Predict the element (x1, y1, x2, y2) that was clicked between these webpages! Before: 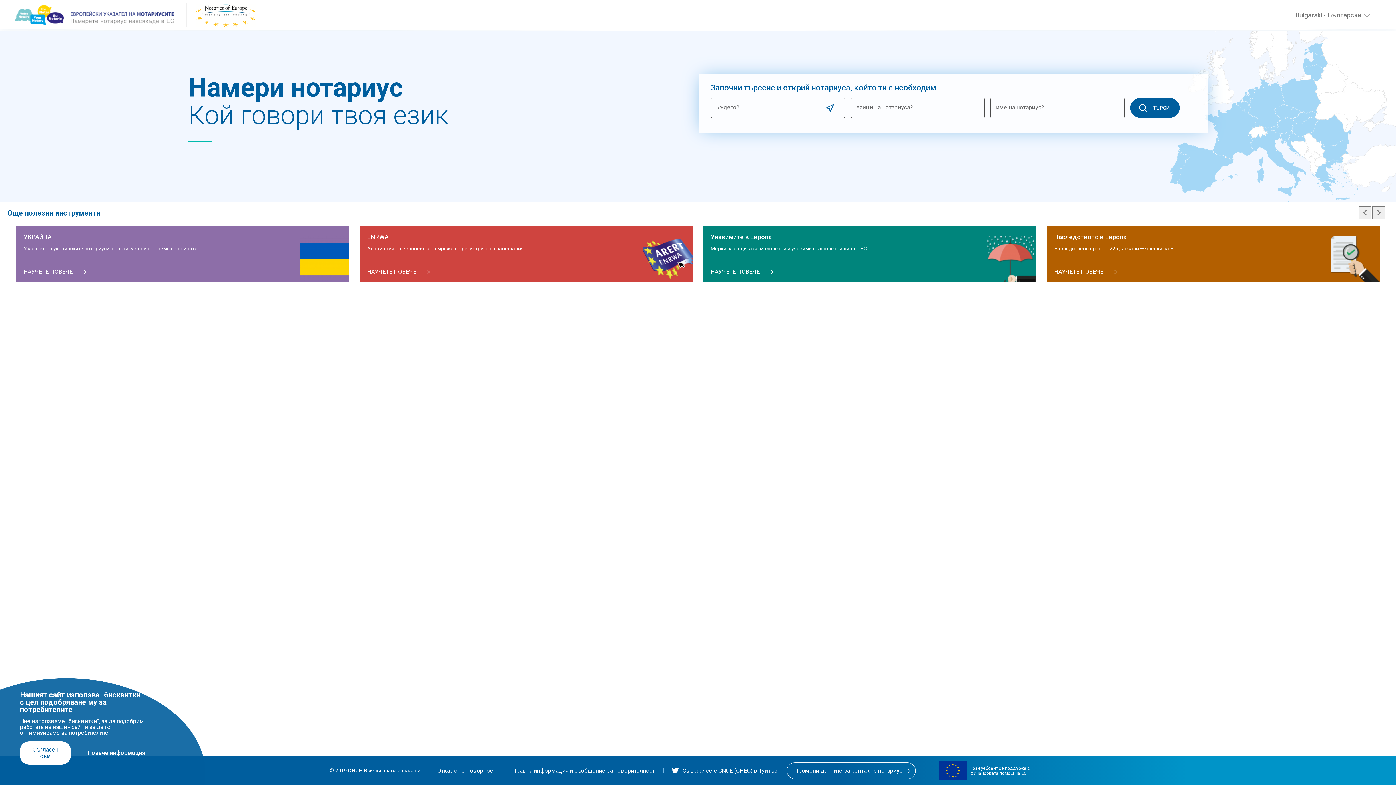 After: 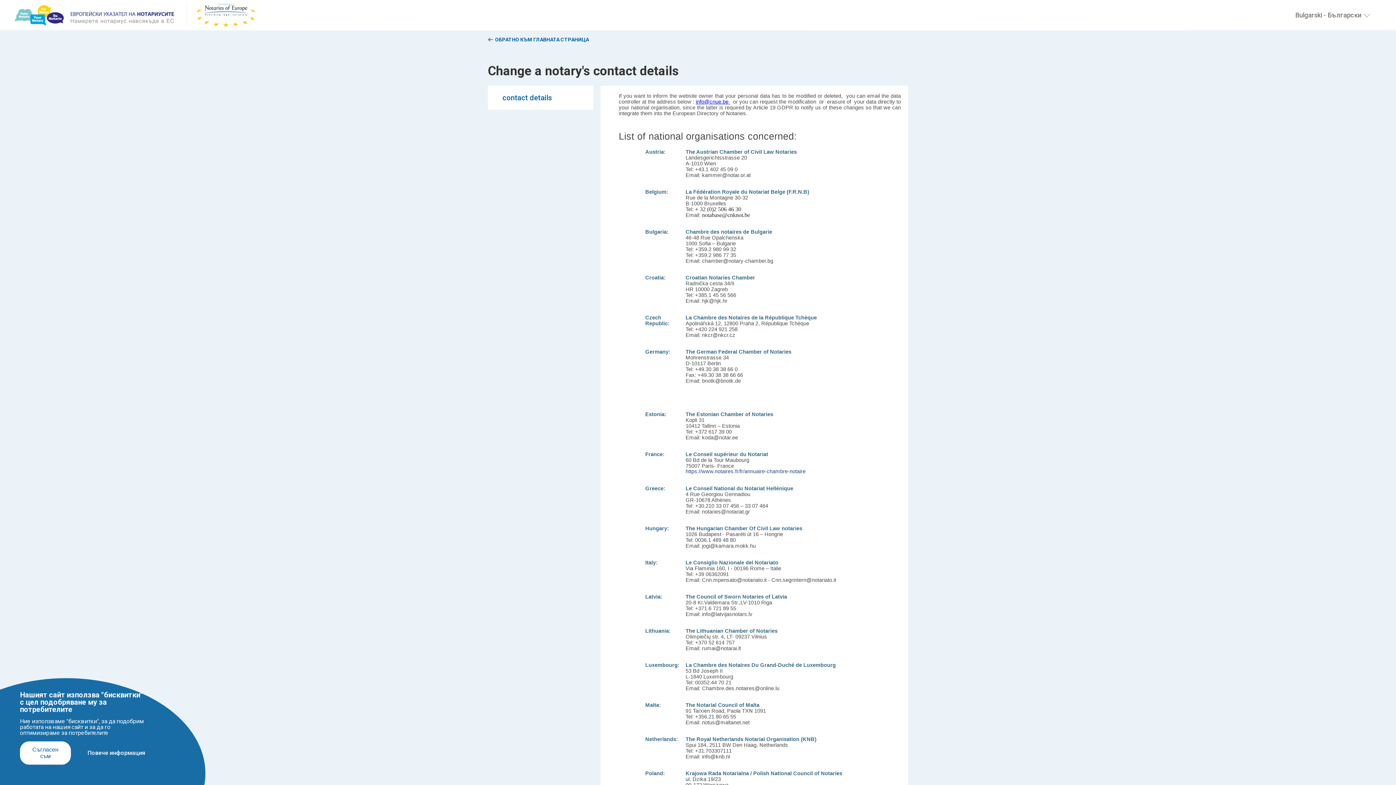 Action: label: Промени данните за контакт с нотариус bbox: (786, 762, 915, 779)